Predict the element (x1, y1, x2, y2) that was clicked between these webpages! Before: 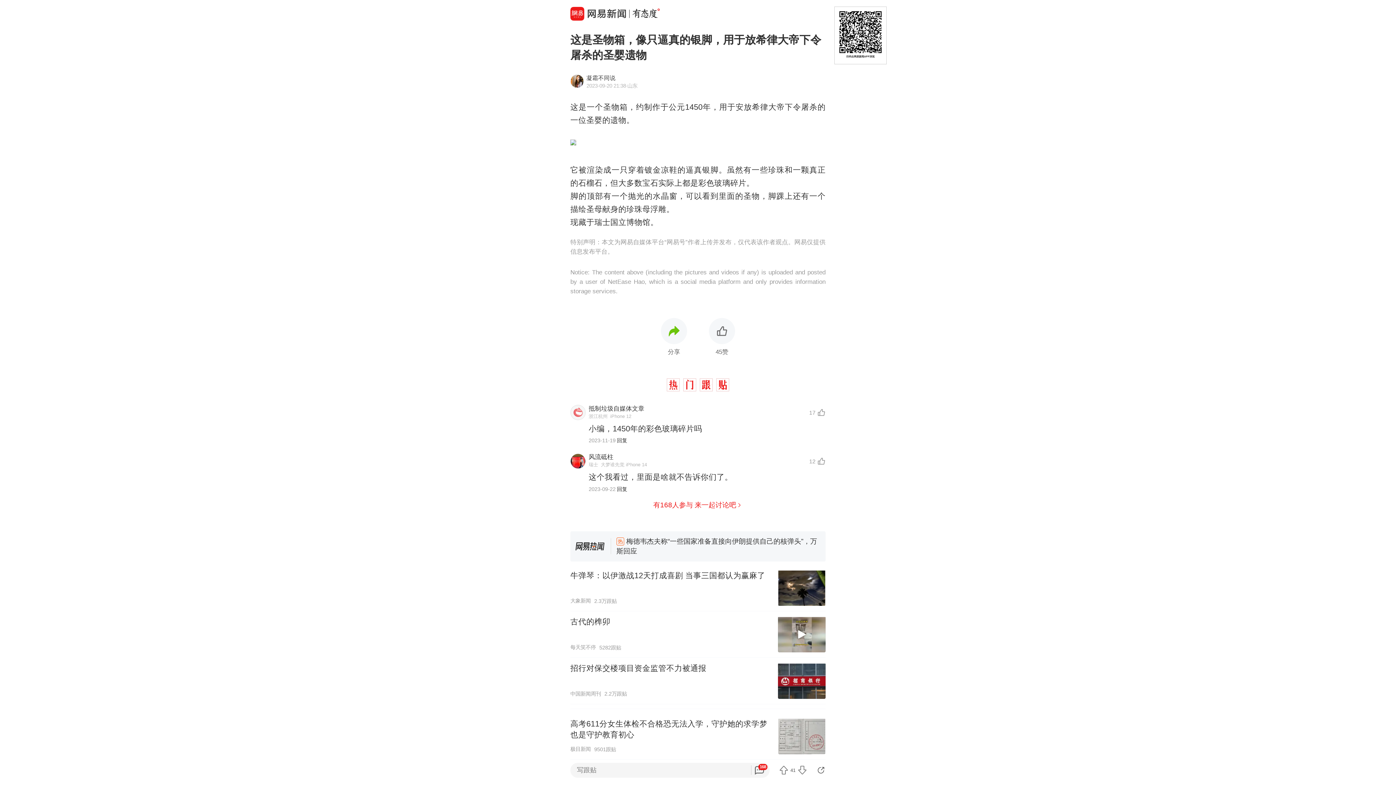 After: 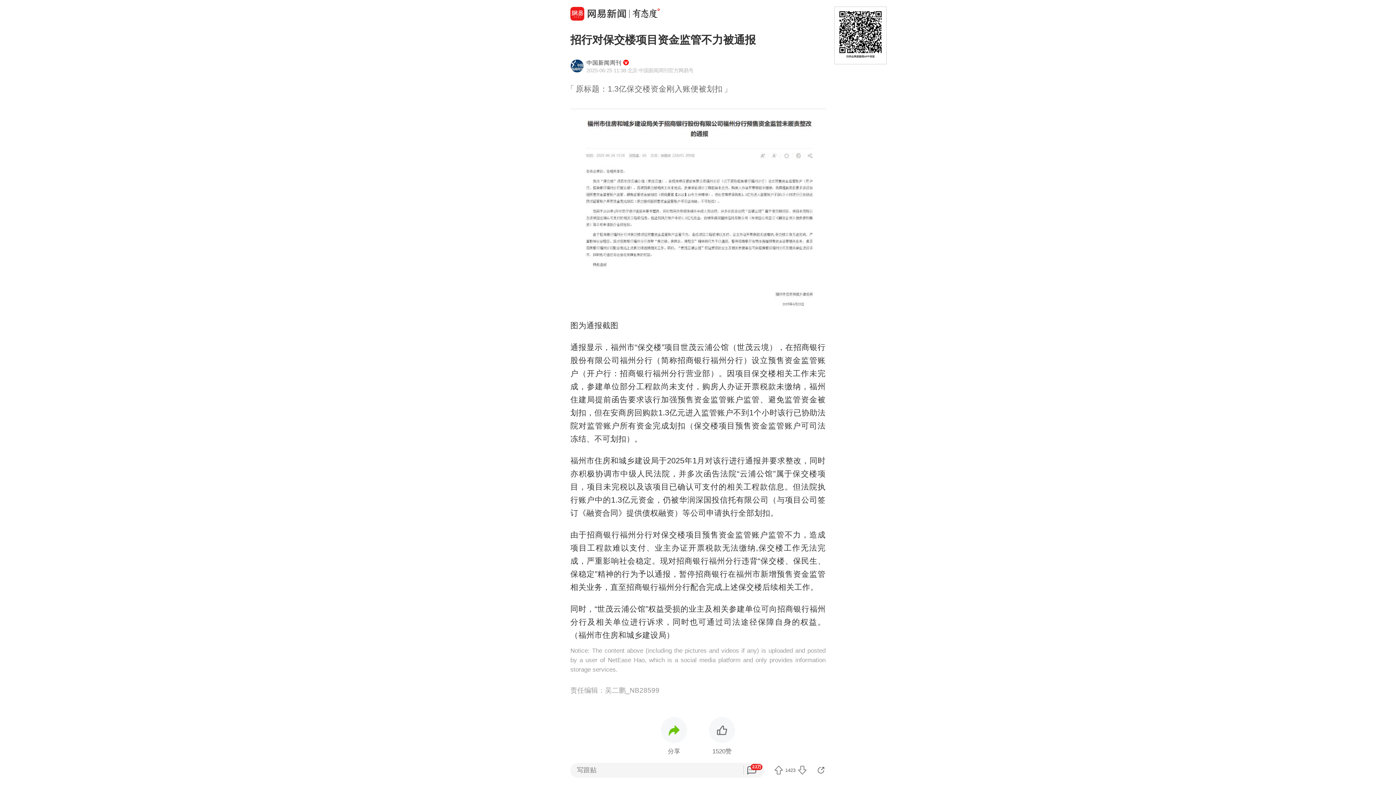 Action: bbox: (570, 658, 825, 704) label: 招行对保交楼项目资金监管不力被通报
中国新闻周刊
2.2万跟贴